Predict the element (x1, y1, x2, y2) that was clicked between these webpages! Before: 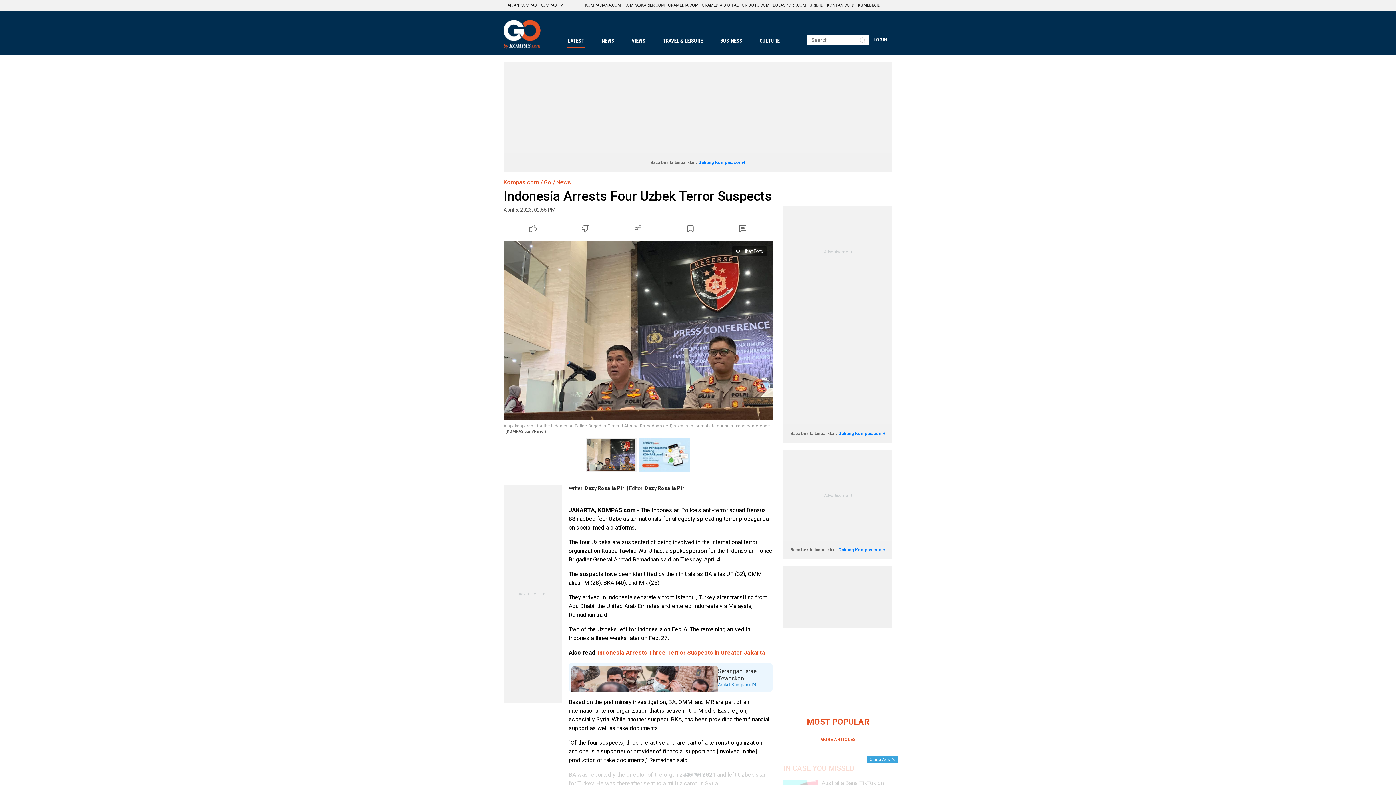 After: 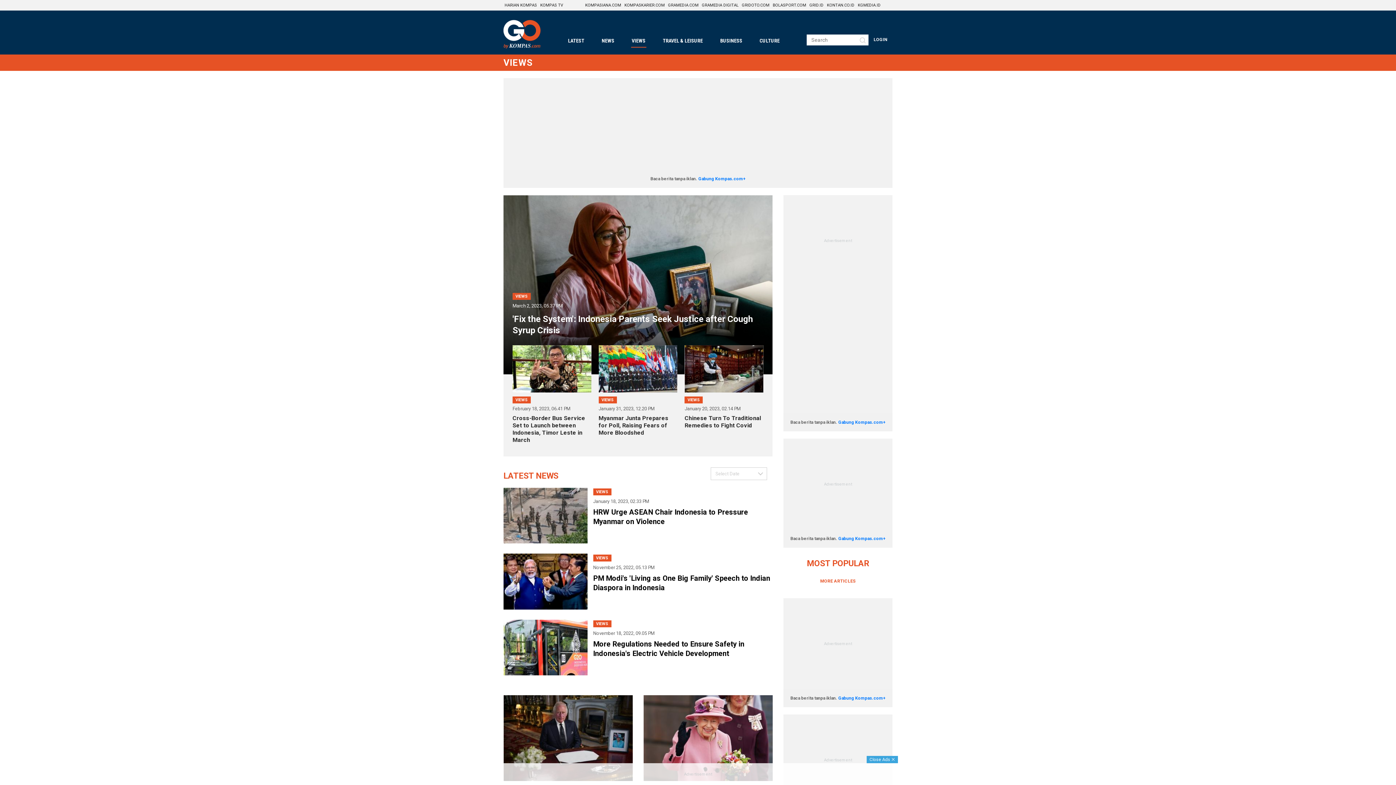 Action: bbox: (627, 32, 650, 49) label: VIEWS